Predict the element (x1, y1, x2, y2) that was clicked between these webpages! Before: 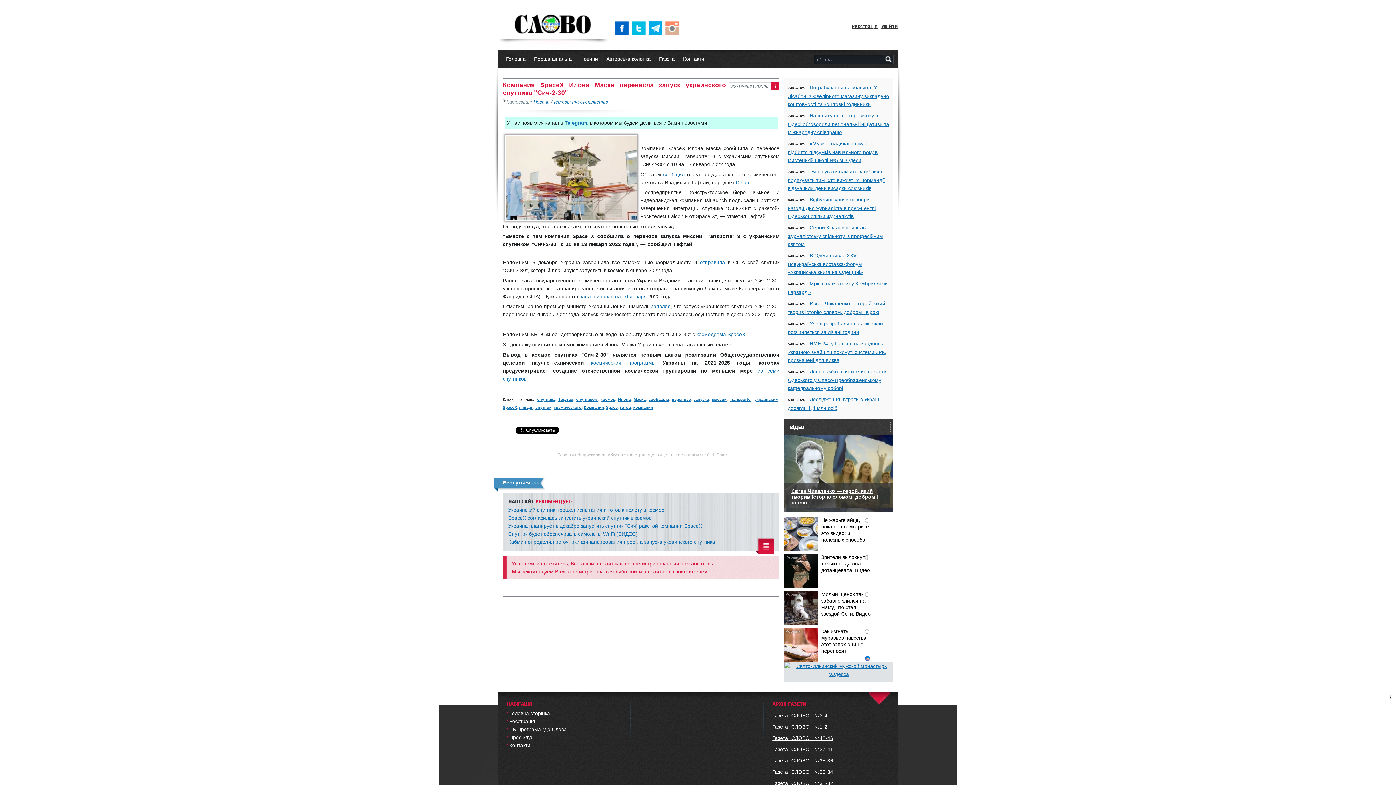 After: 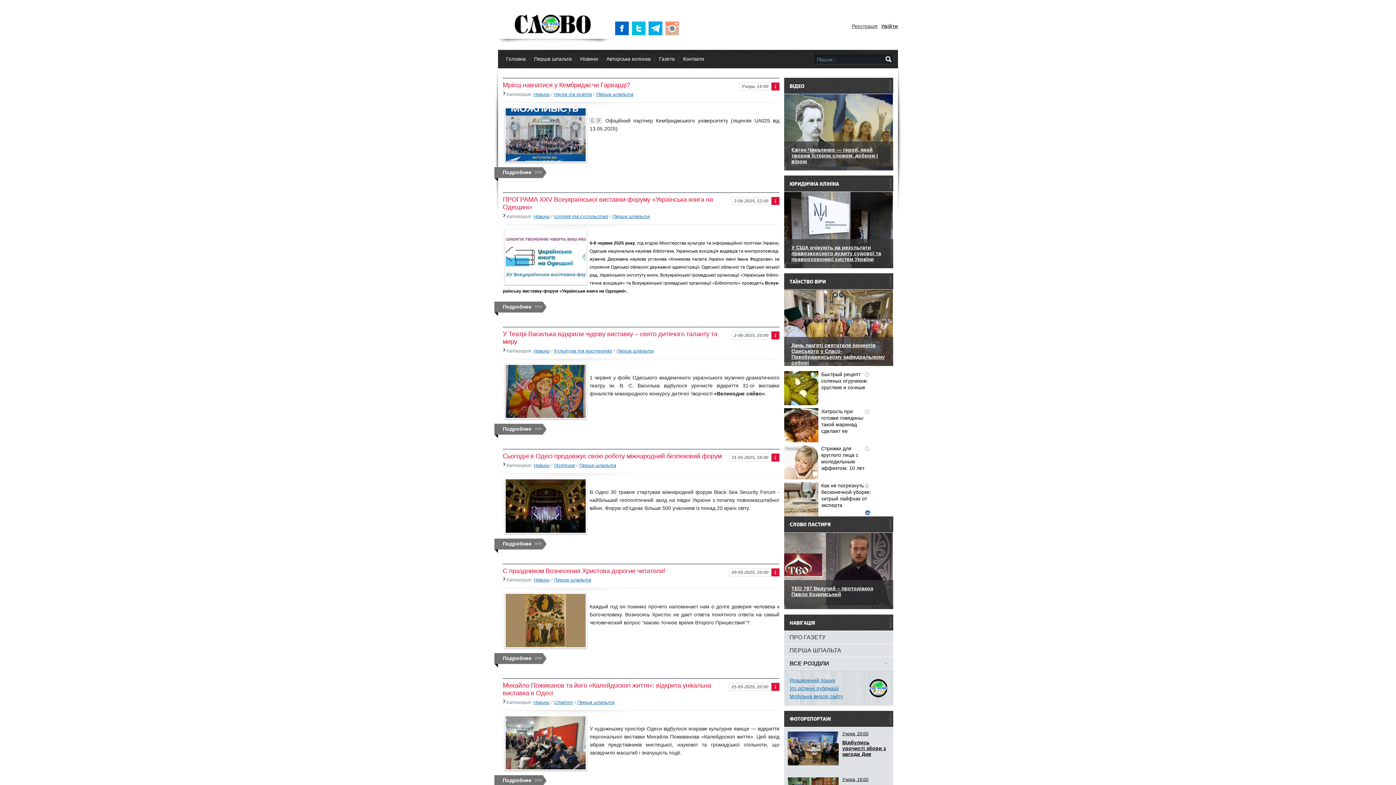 Action: bbox: (529, 50, 576, 68) label: Перша шпальта